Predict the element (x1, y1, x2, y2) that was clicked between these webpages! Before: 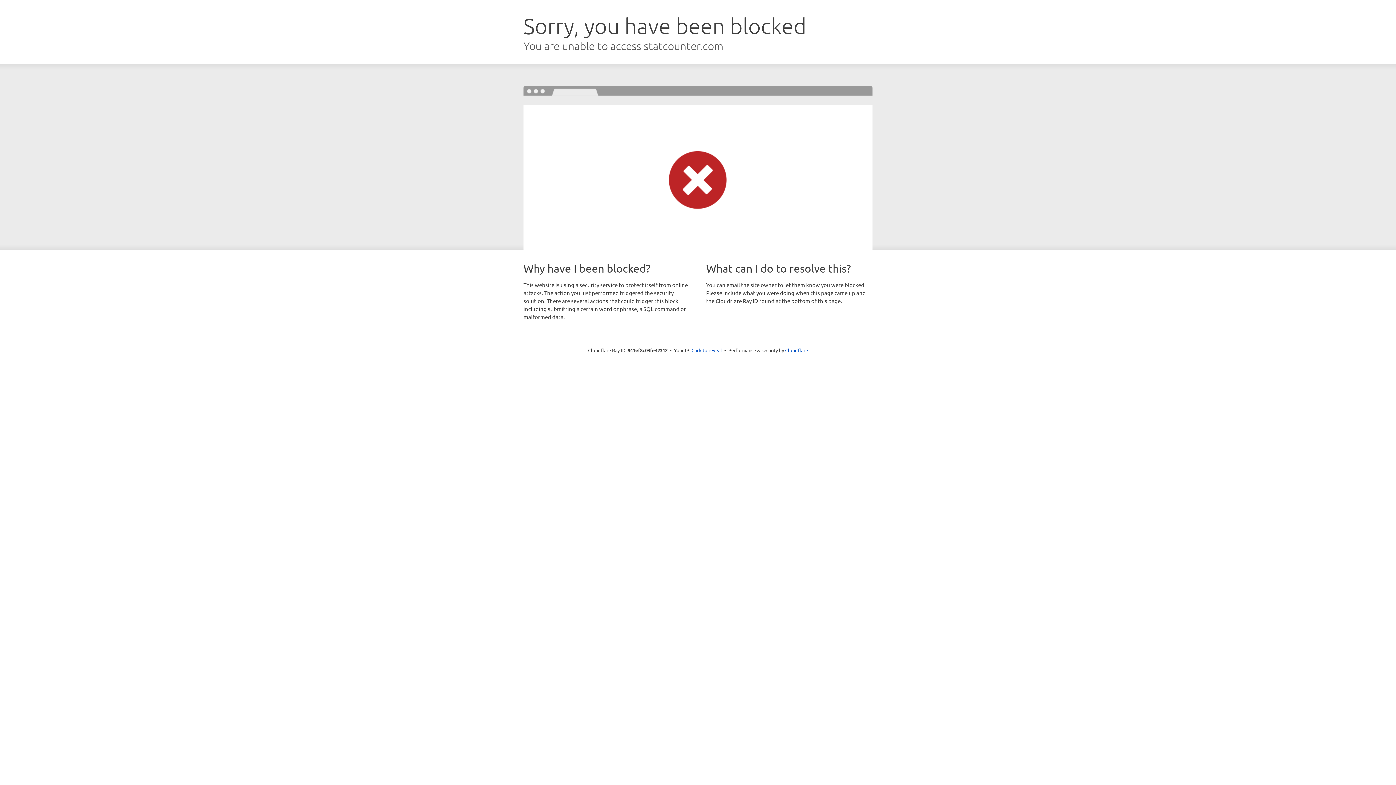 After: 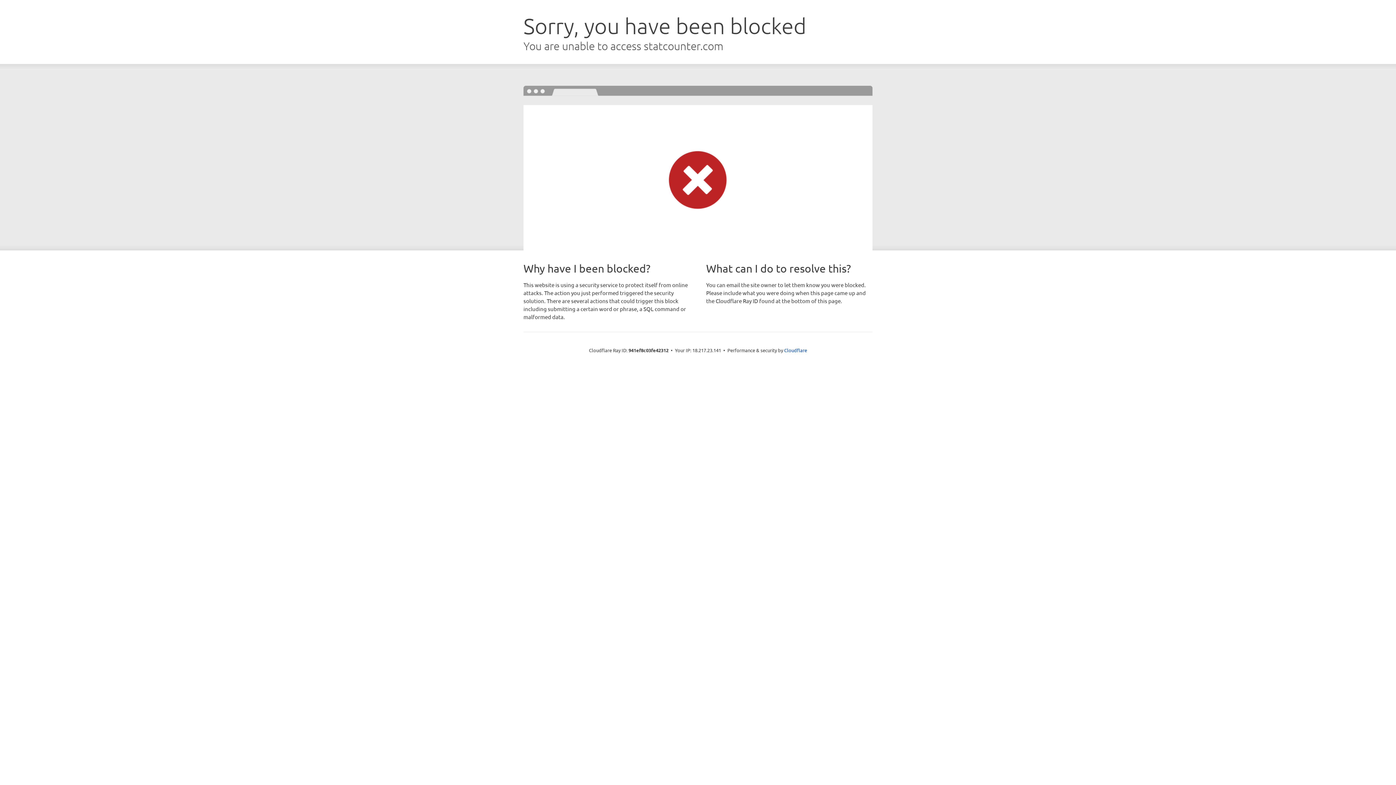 Action: label: Click to reveal bbox: (691, 346, 722, 353)